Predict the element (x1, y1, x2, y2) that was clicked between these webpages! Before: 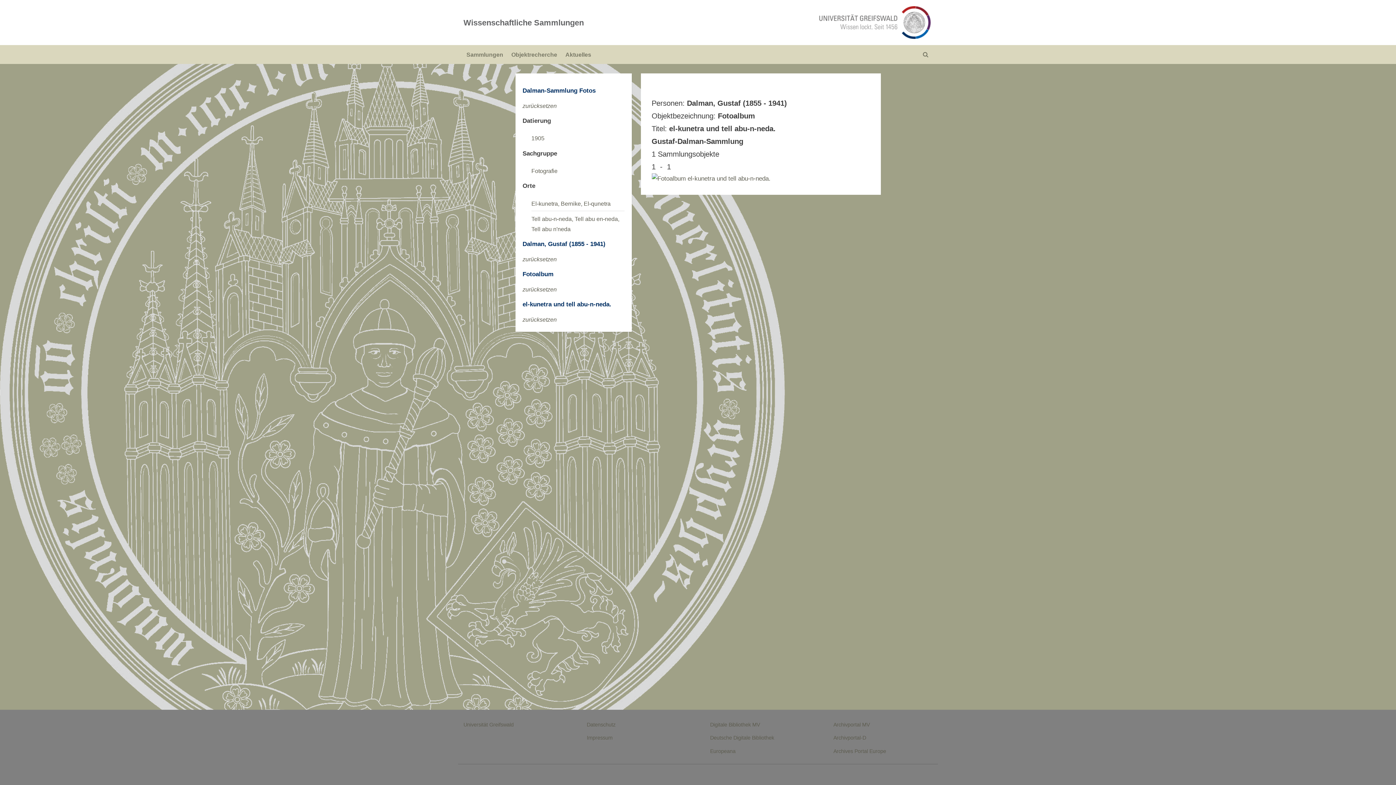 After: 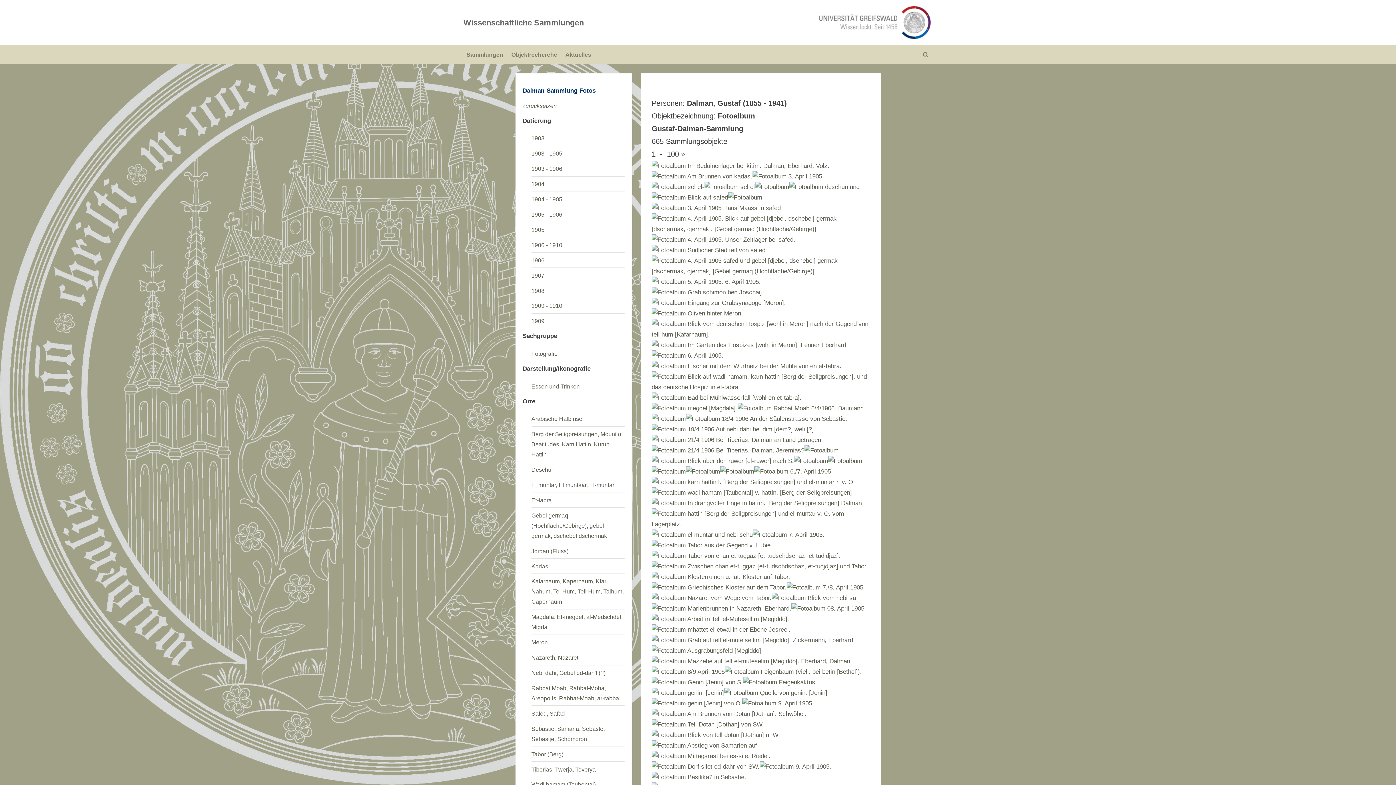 Action: bbox: (522, 316, 556, 322) label: zurücksetzen